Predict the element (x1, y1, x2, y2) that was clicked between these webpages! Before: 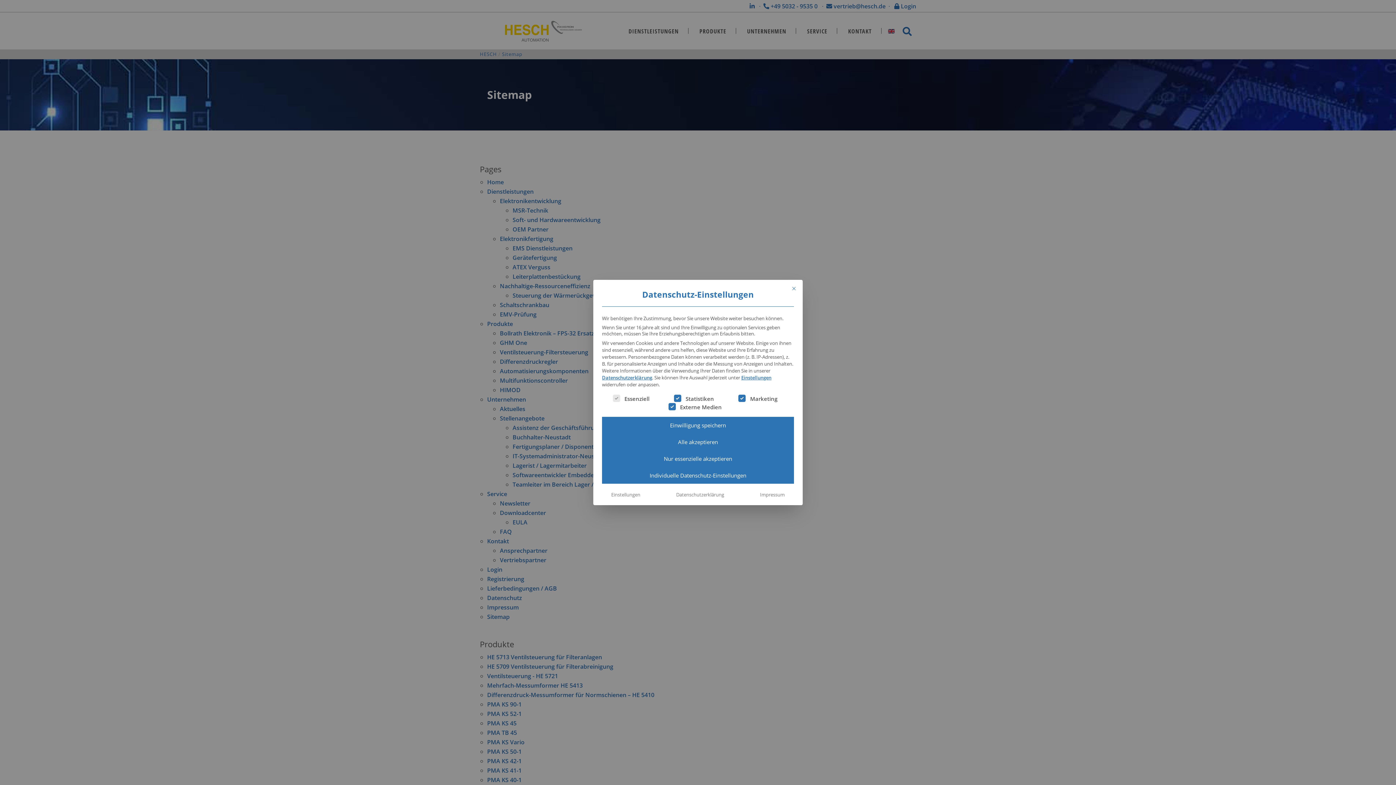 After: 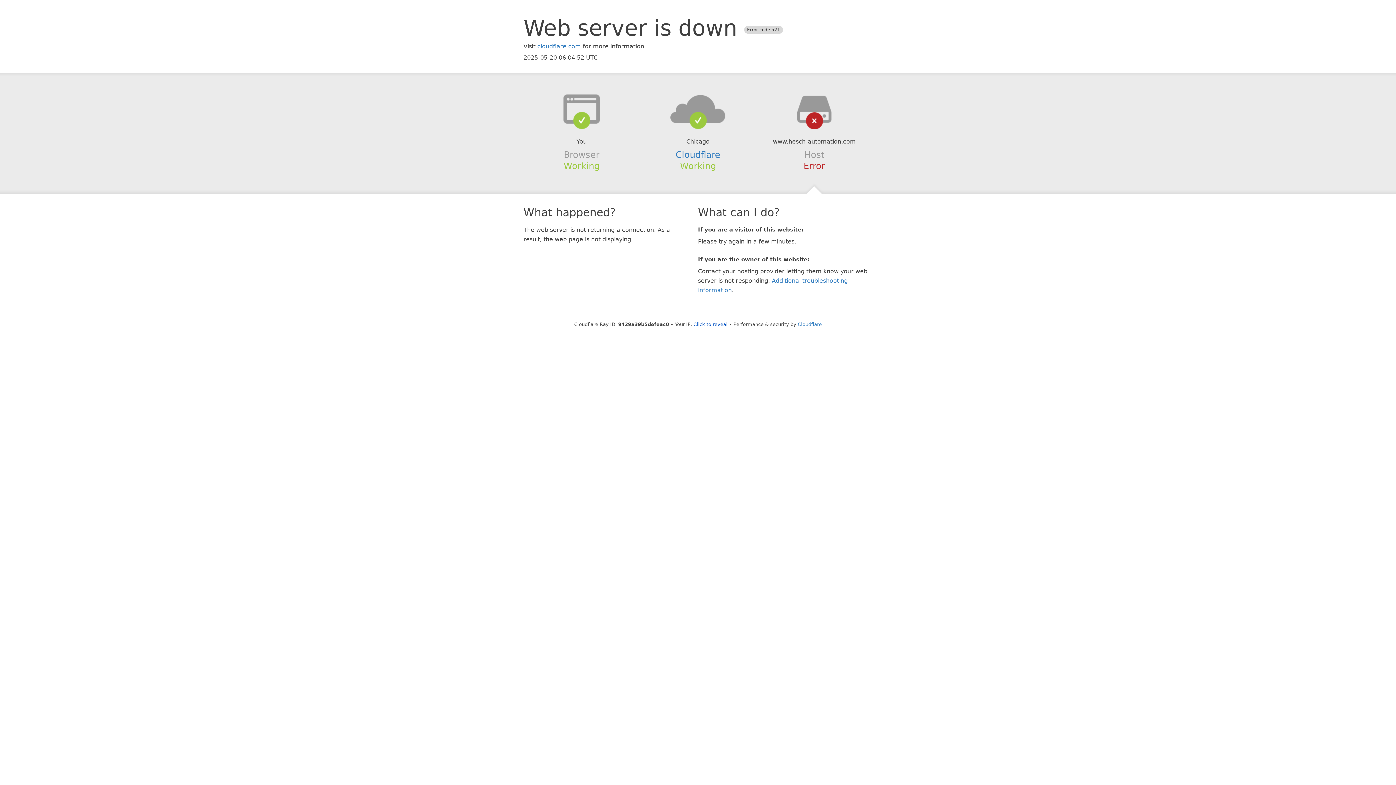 Action: label: Impressum bbox: (754, 488, 790, 501)